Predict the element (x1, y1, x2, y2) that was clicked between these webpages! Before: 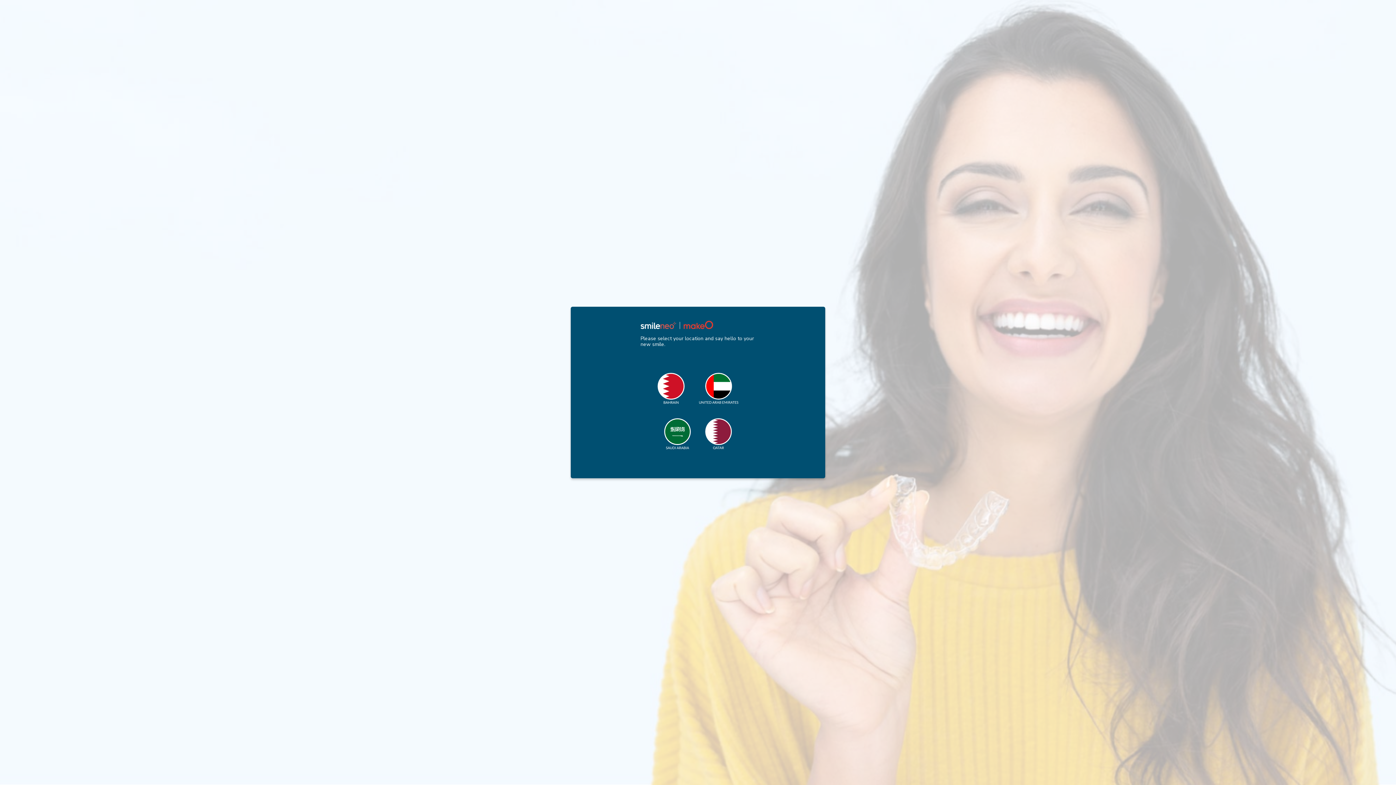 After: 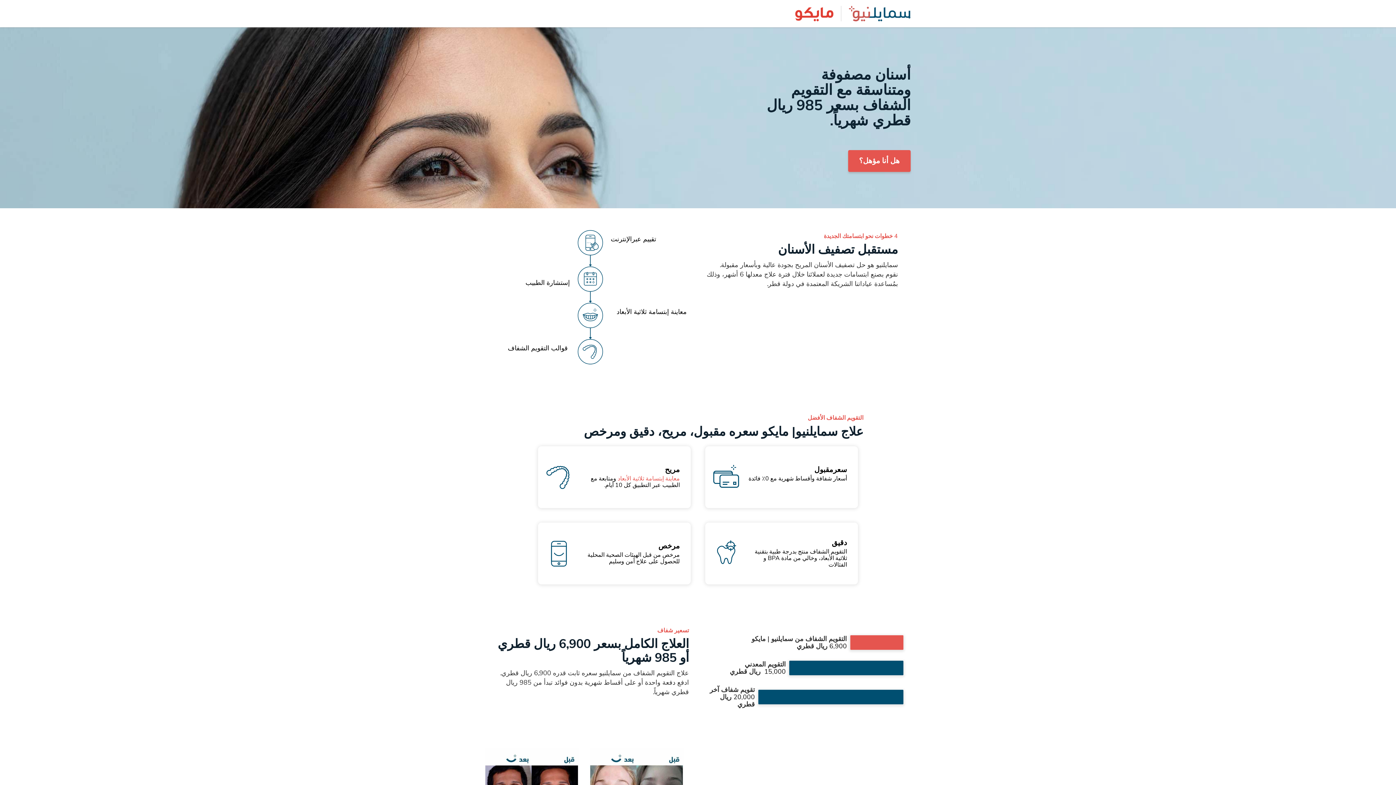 Action: bbox: (698, 411, 739, 456)